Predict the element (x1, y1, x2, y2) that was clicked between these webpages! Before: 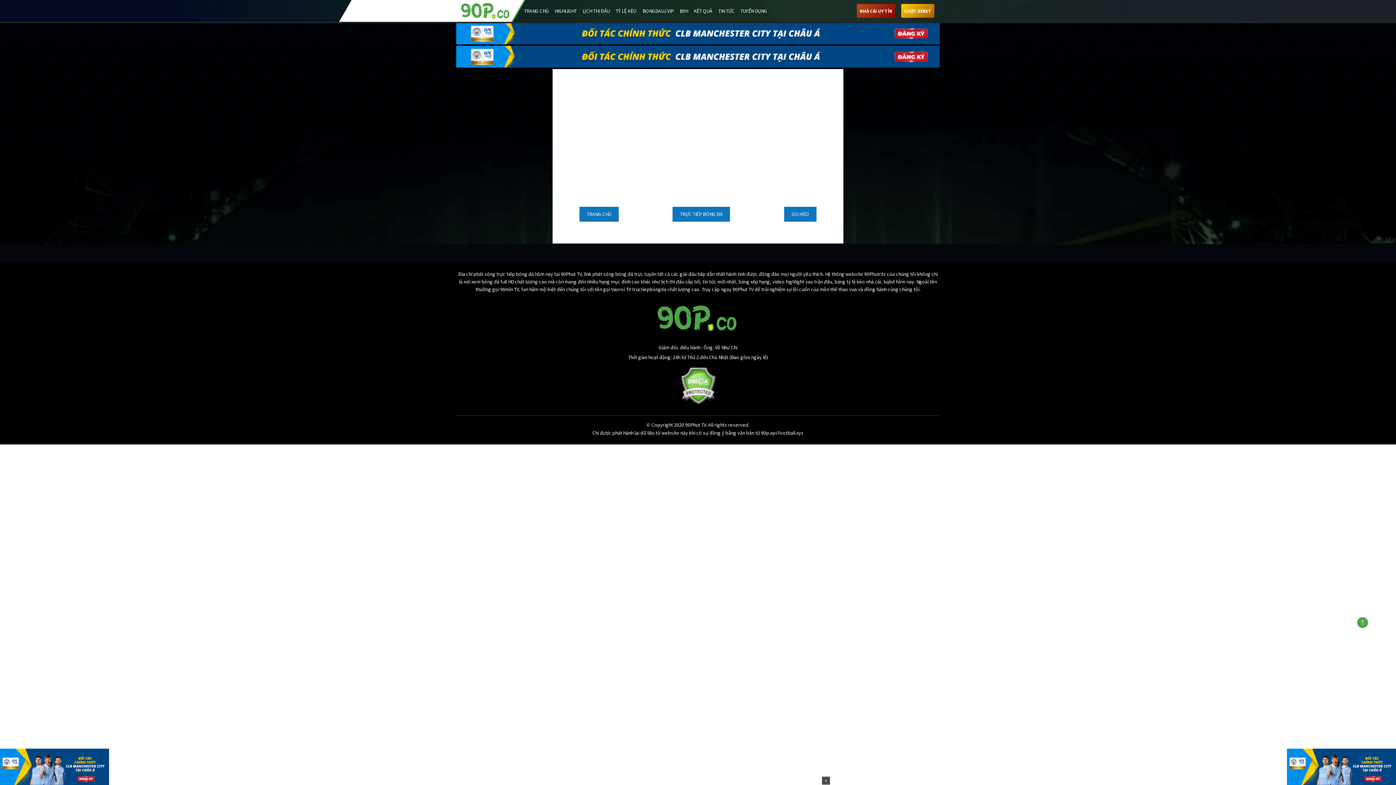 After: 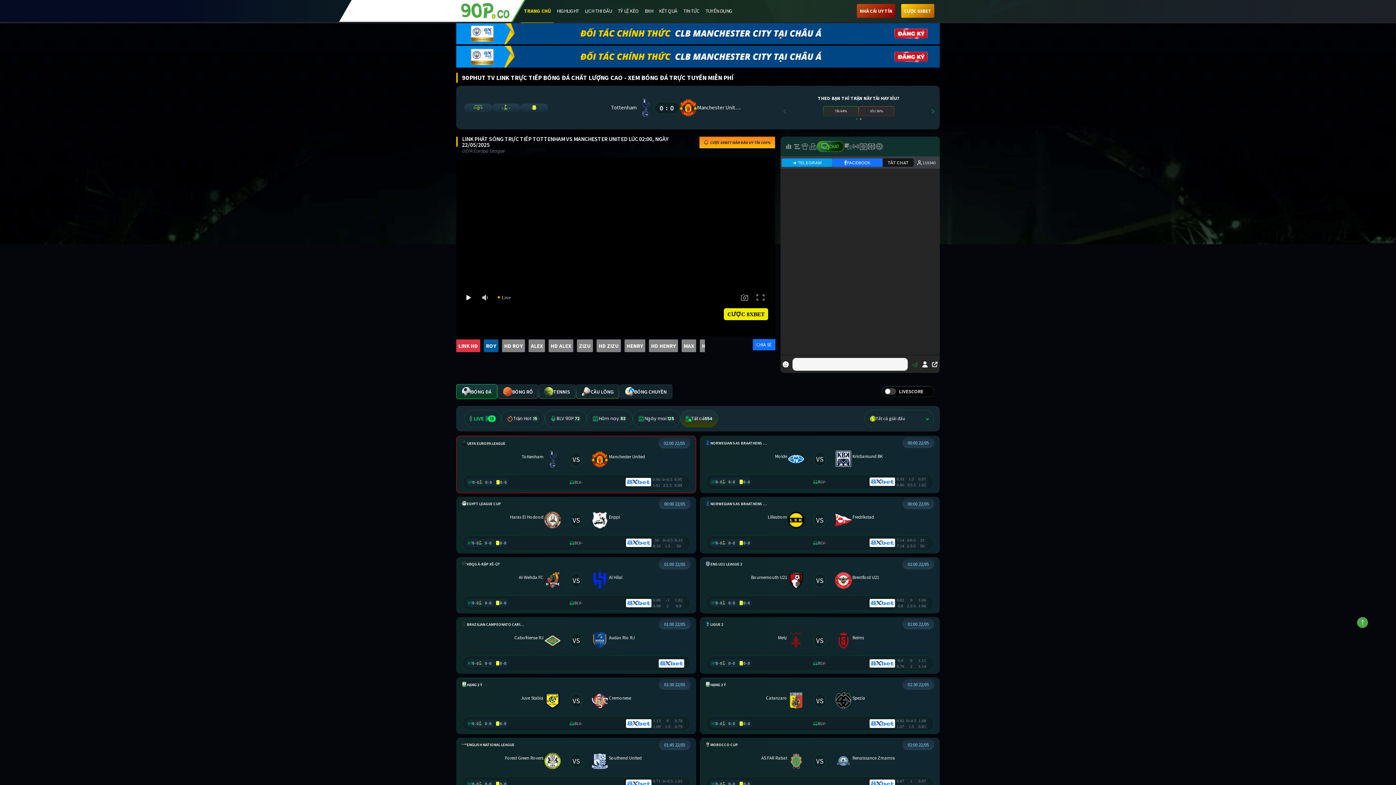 Action: bbox: (458, 7, 513, 13)